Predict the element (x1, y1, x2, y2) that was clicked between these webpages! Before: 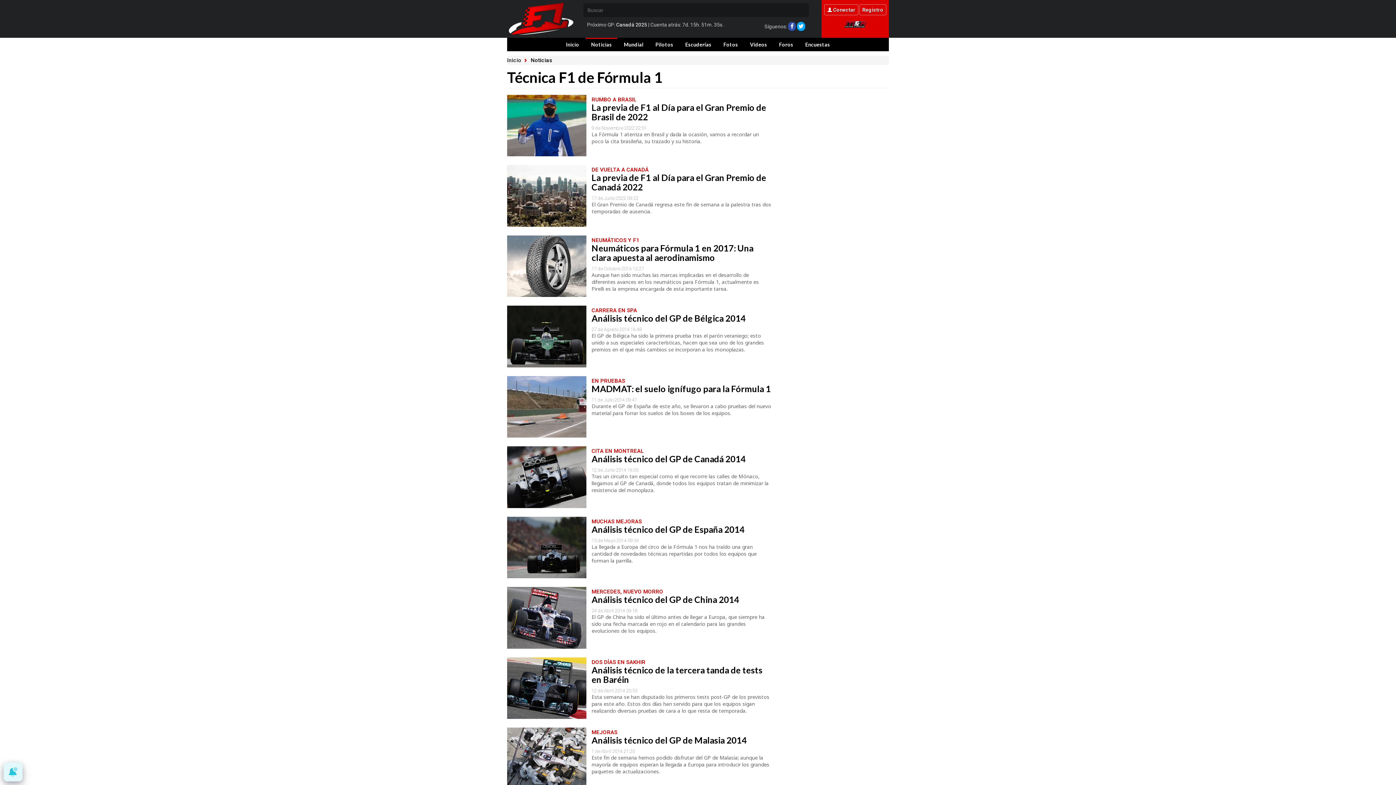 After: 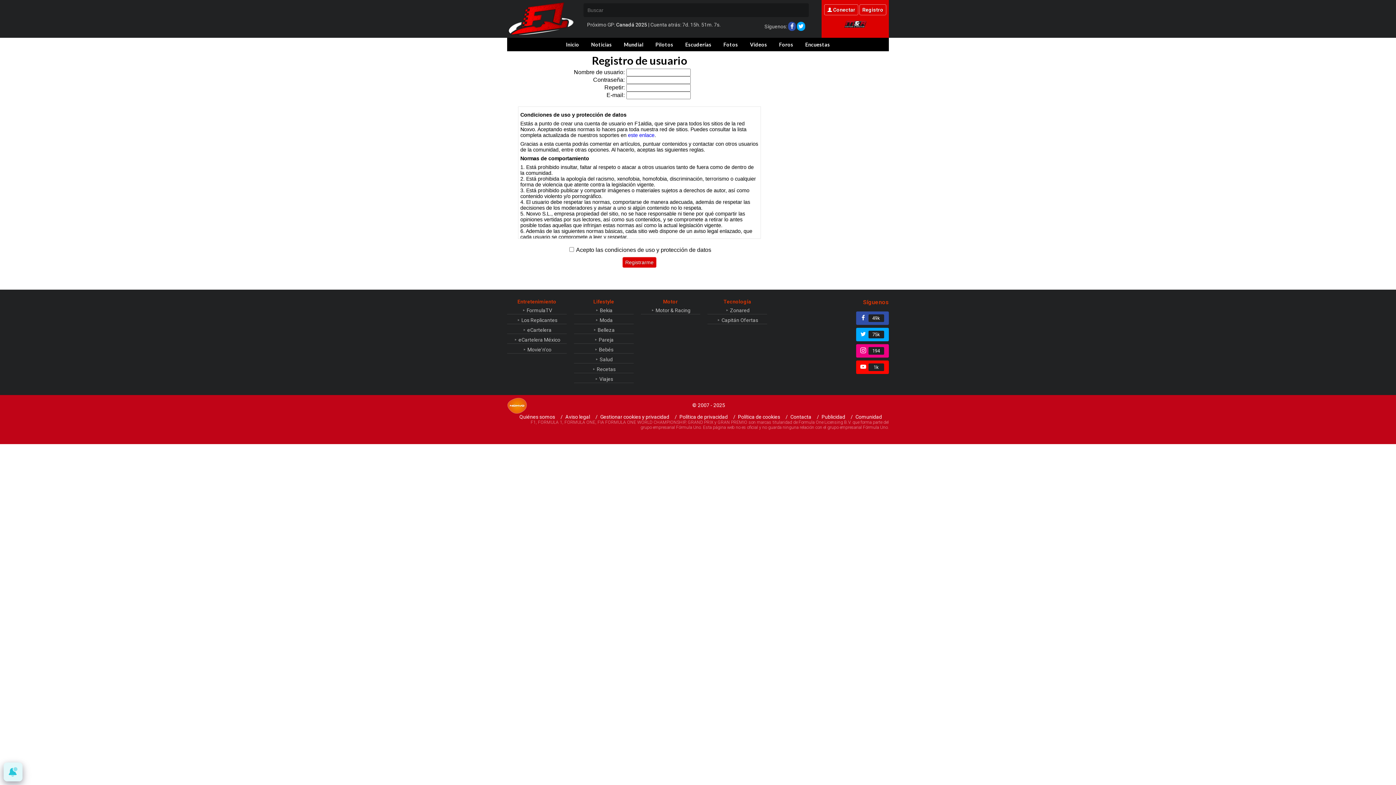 Action: label: Registro bbox: (859, 4, 886, 15)